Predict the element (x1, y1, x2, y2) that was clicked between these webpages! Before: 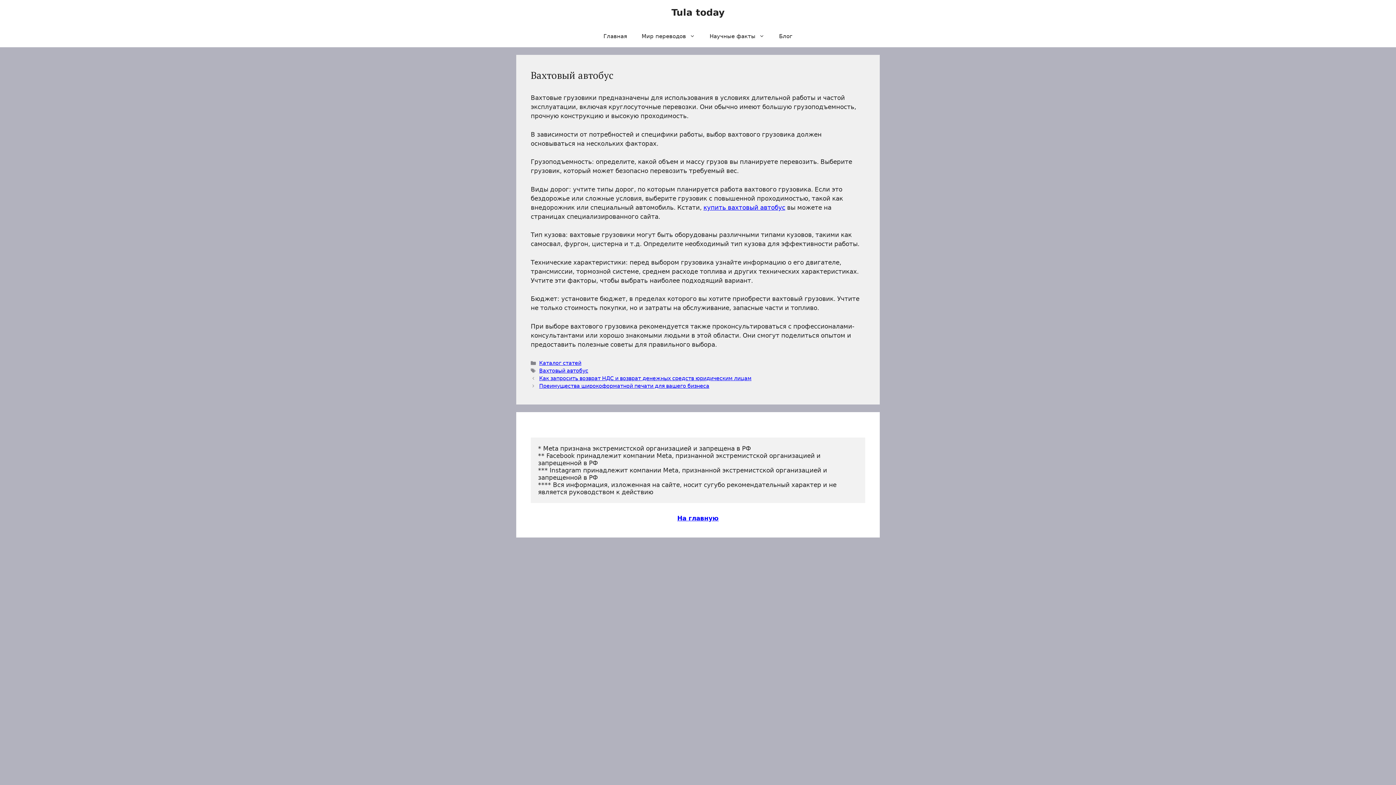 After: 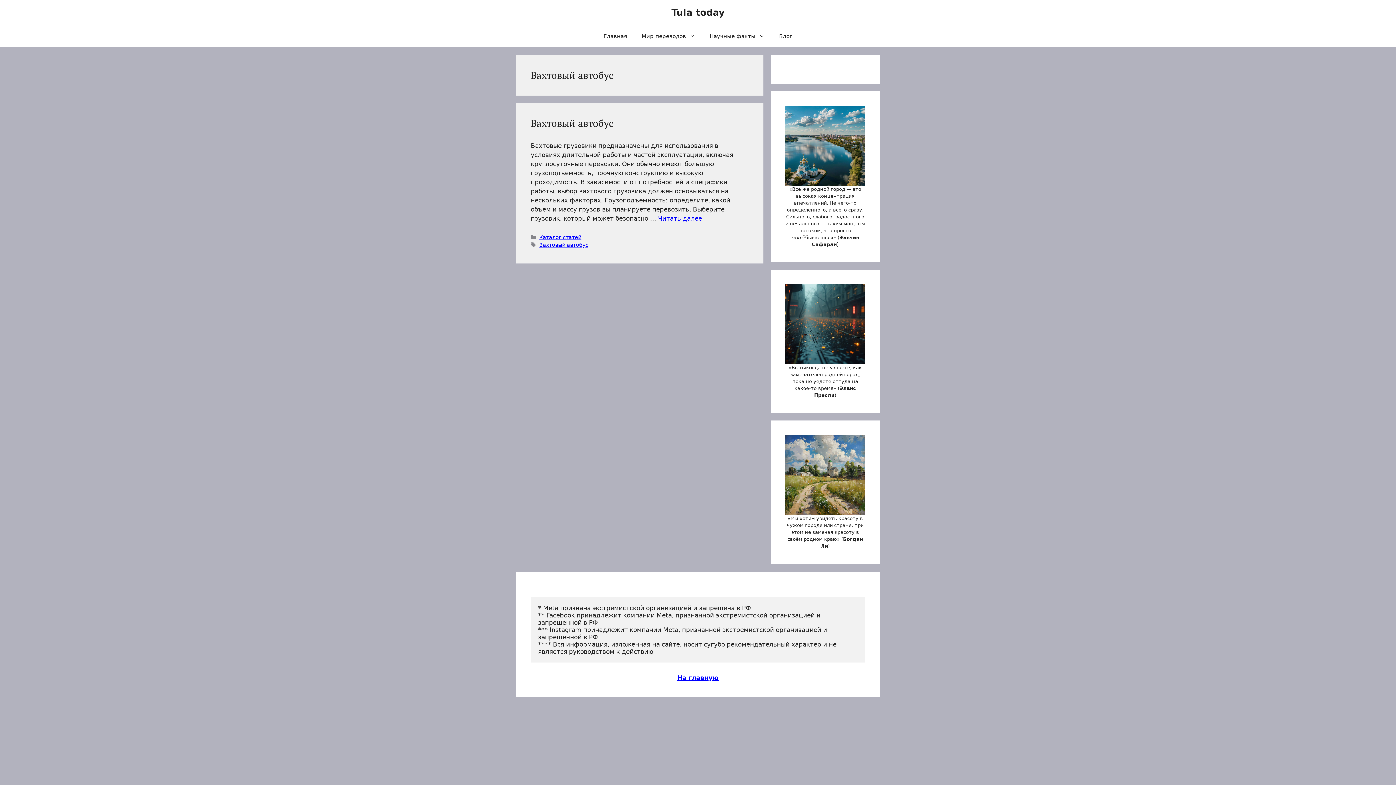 Action: label: Вахтовый автобус bbox: (539, 368, 588, 373)